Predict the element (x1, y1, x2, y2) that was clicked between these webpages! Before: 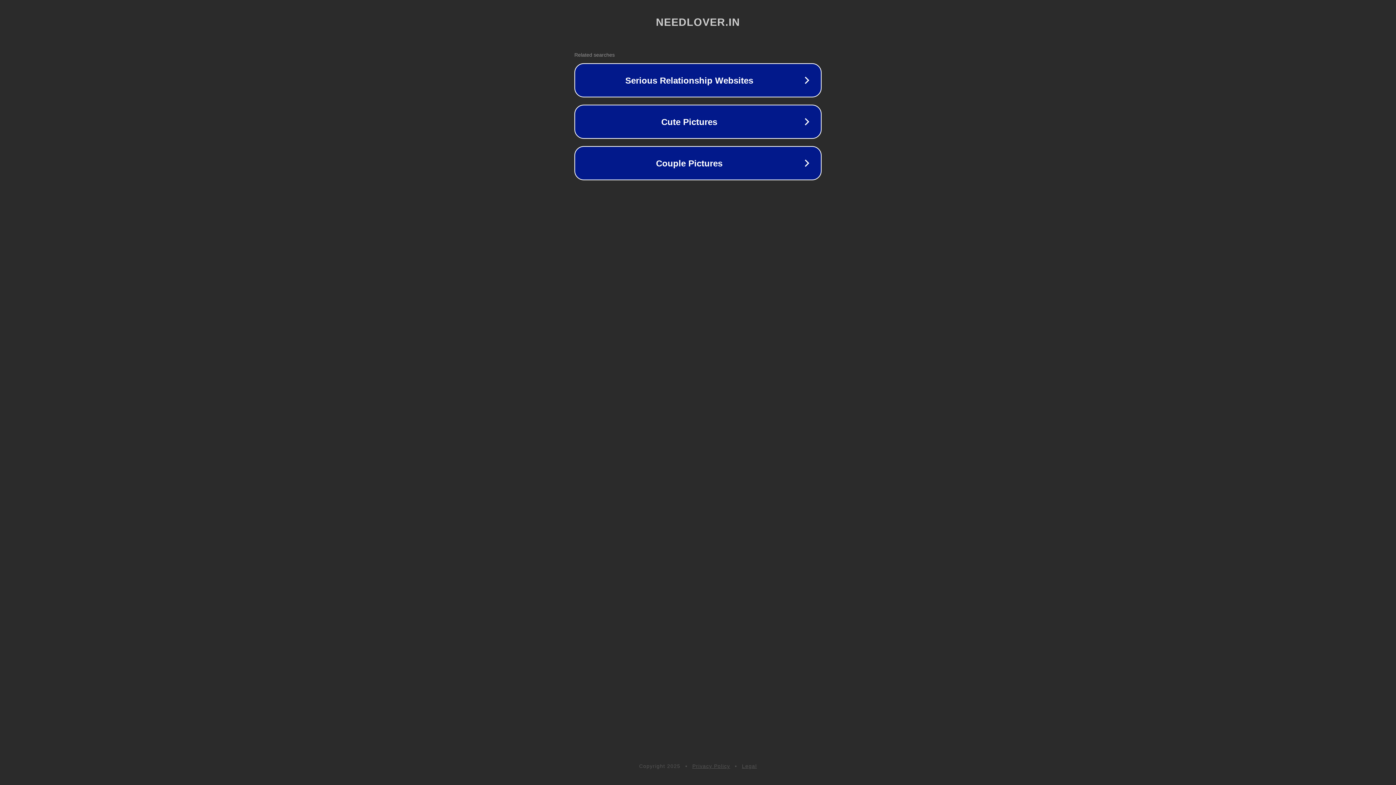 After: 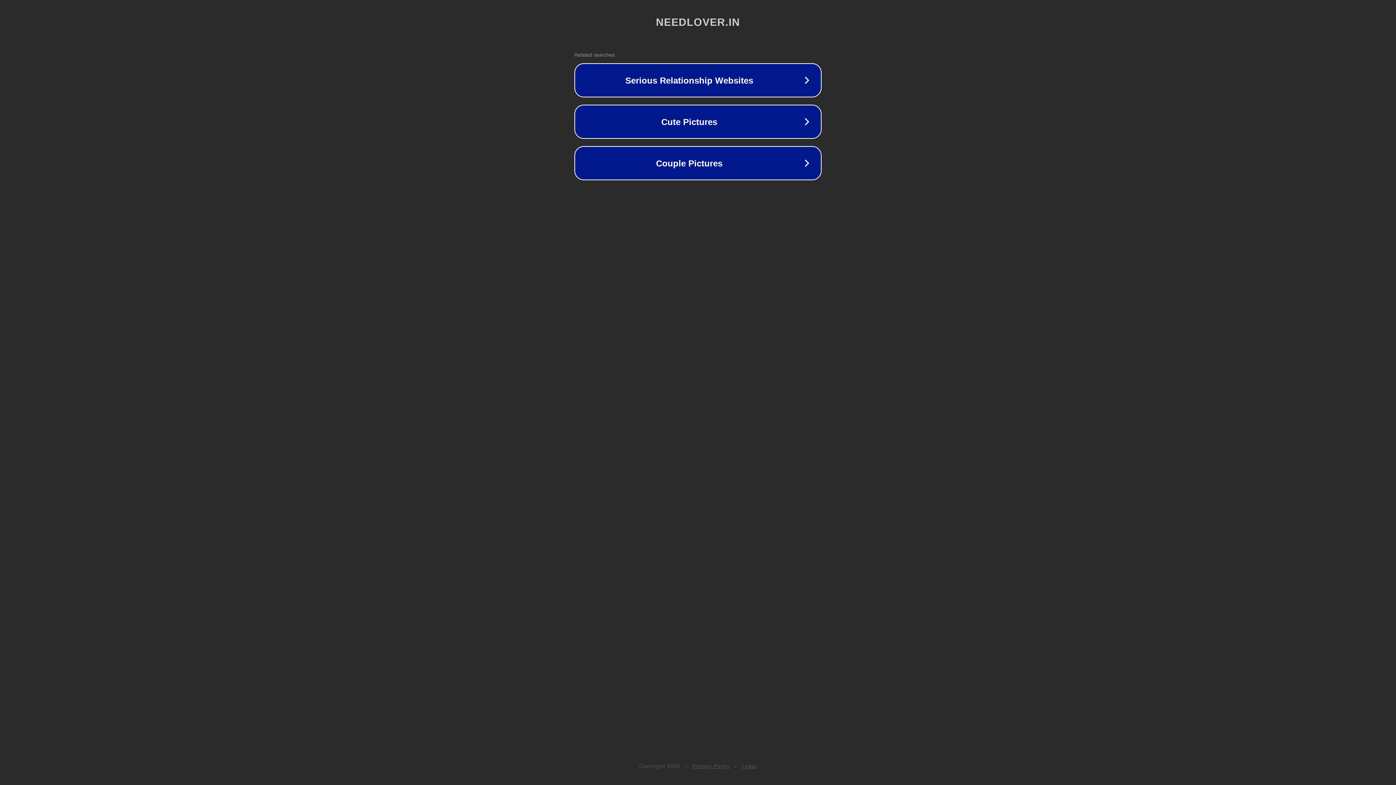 Action: label: Legal bbox: (742, 763, 757, 769)